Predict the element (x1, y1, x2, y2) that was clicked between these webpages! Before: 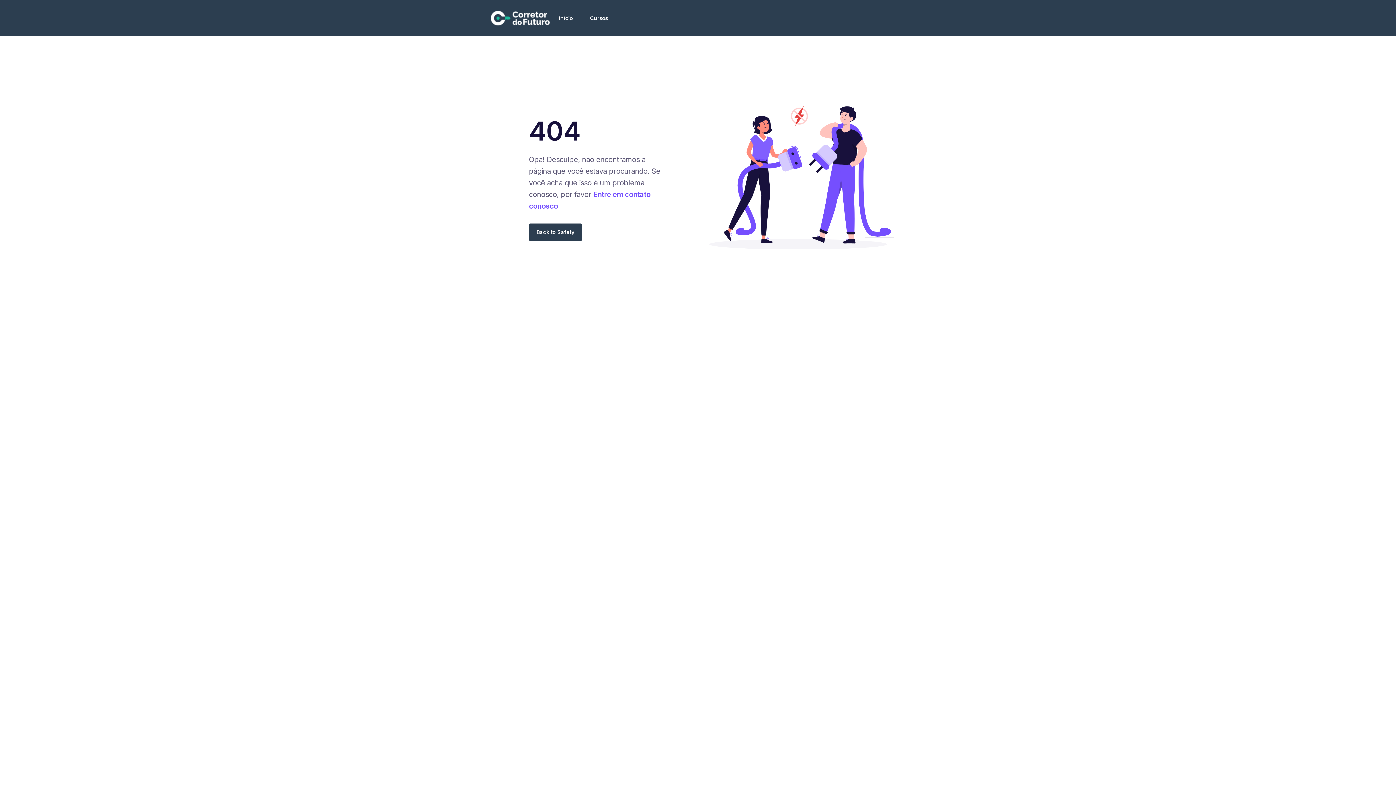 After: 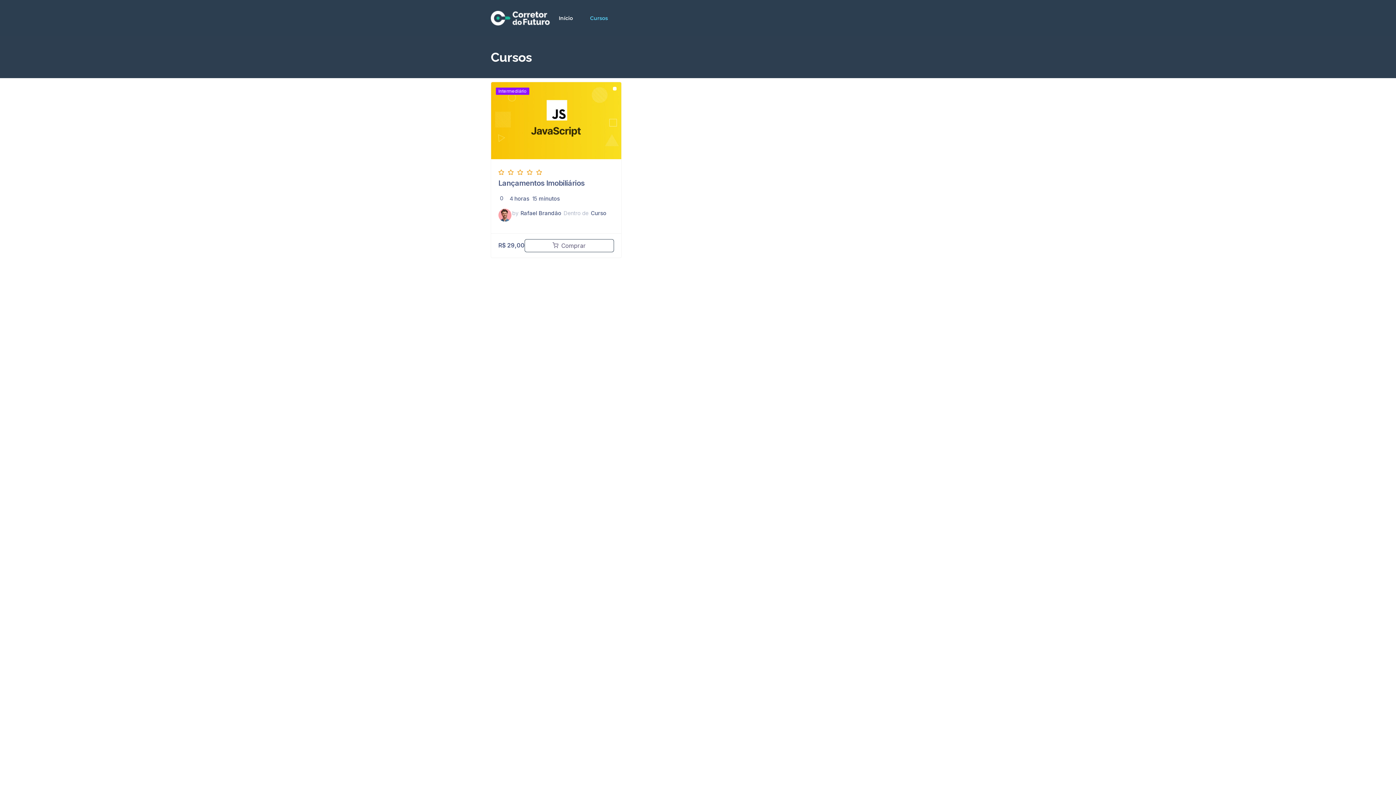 Action: bbox: (590, 14, 608, 22) label: Cursos